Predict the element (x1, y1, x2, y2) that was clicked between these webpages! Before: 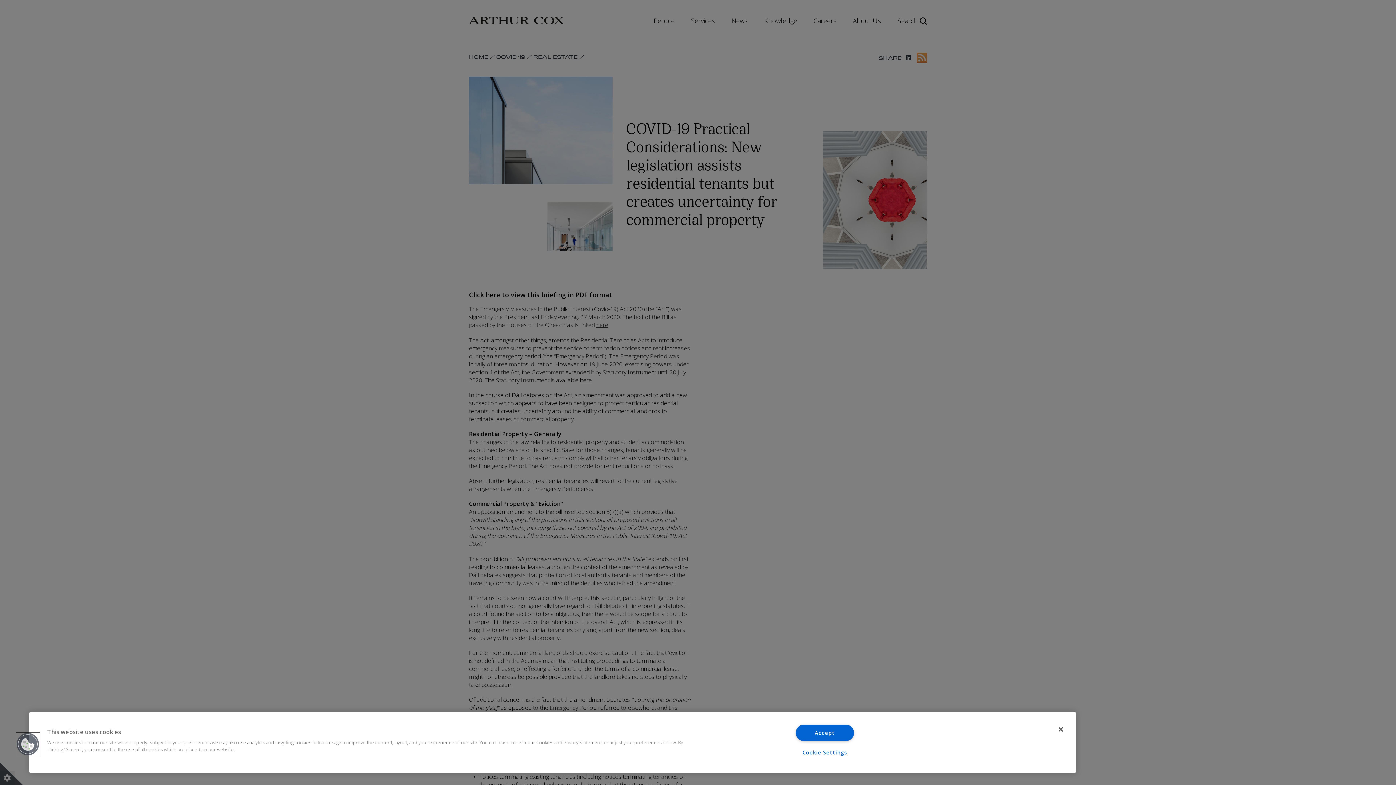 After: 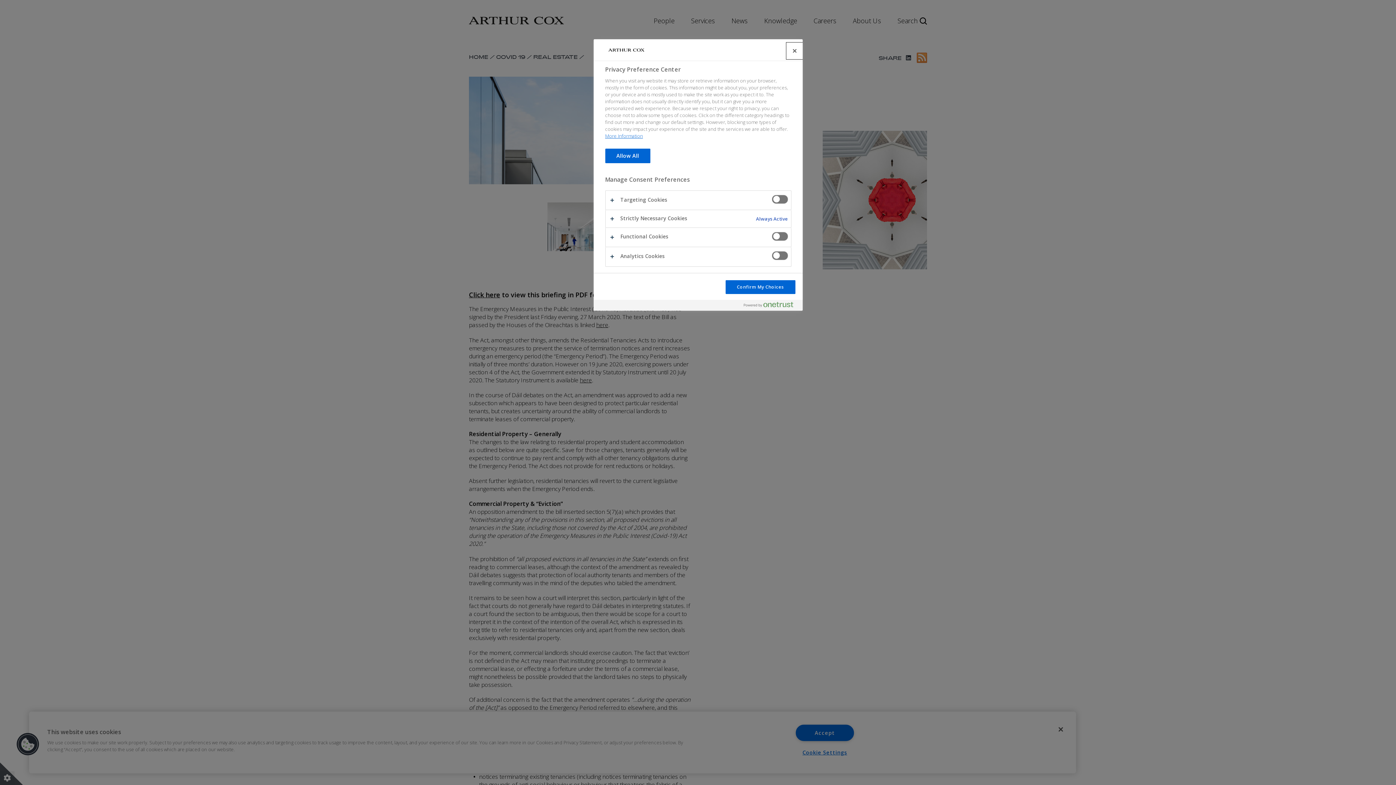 Action: label: Cookies bbox: (16, 733, 39, 756)